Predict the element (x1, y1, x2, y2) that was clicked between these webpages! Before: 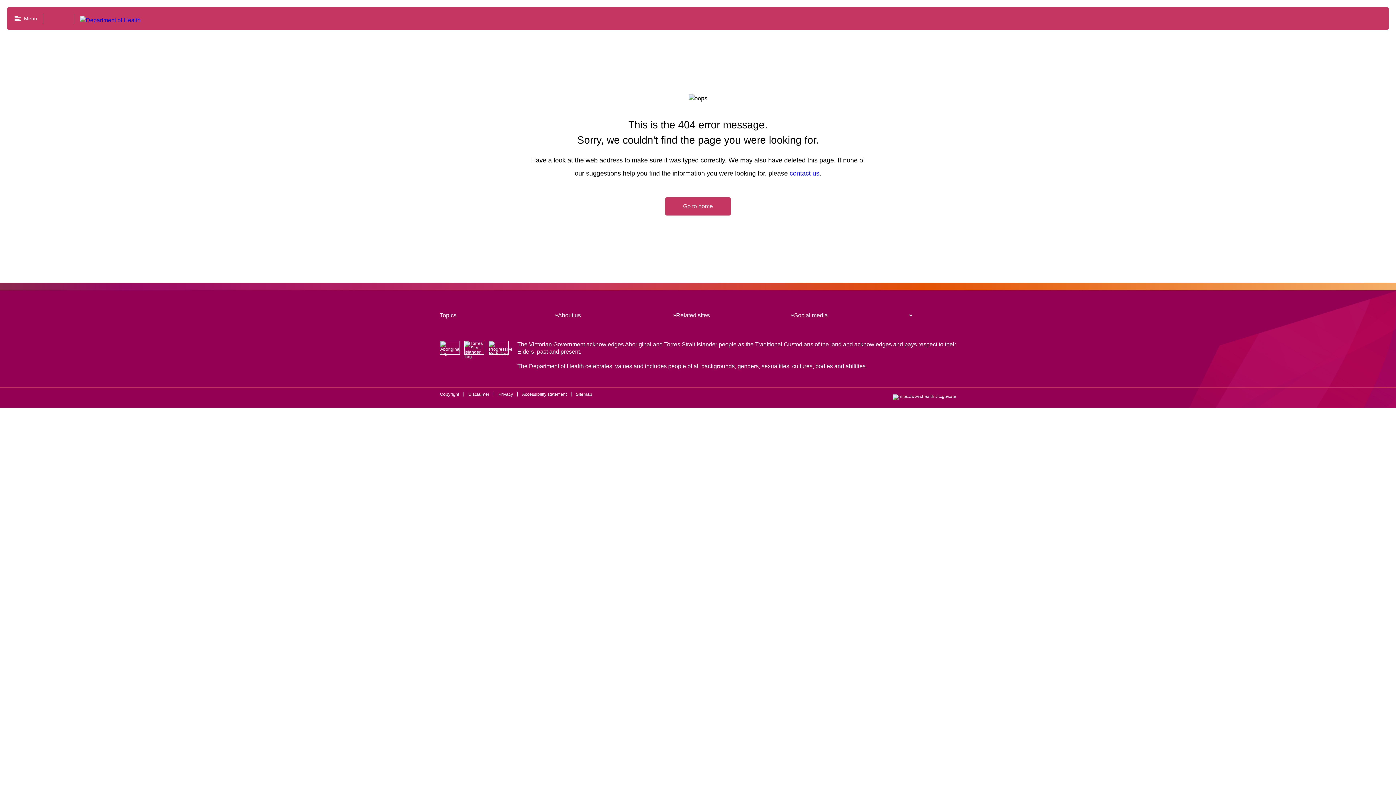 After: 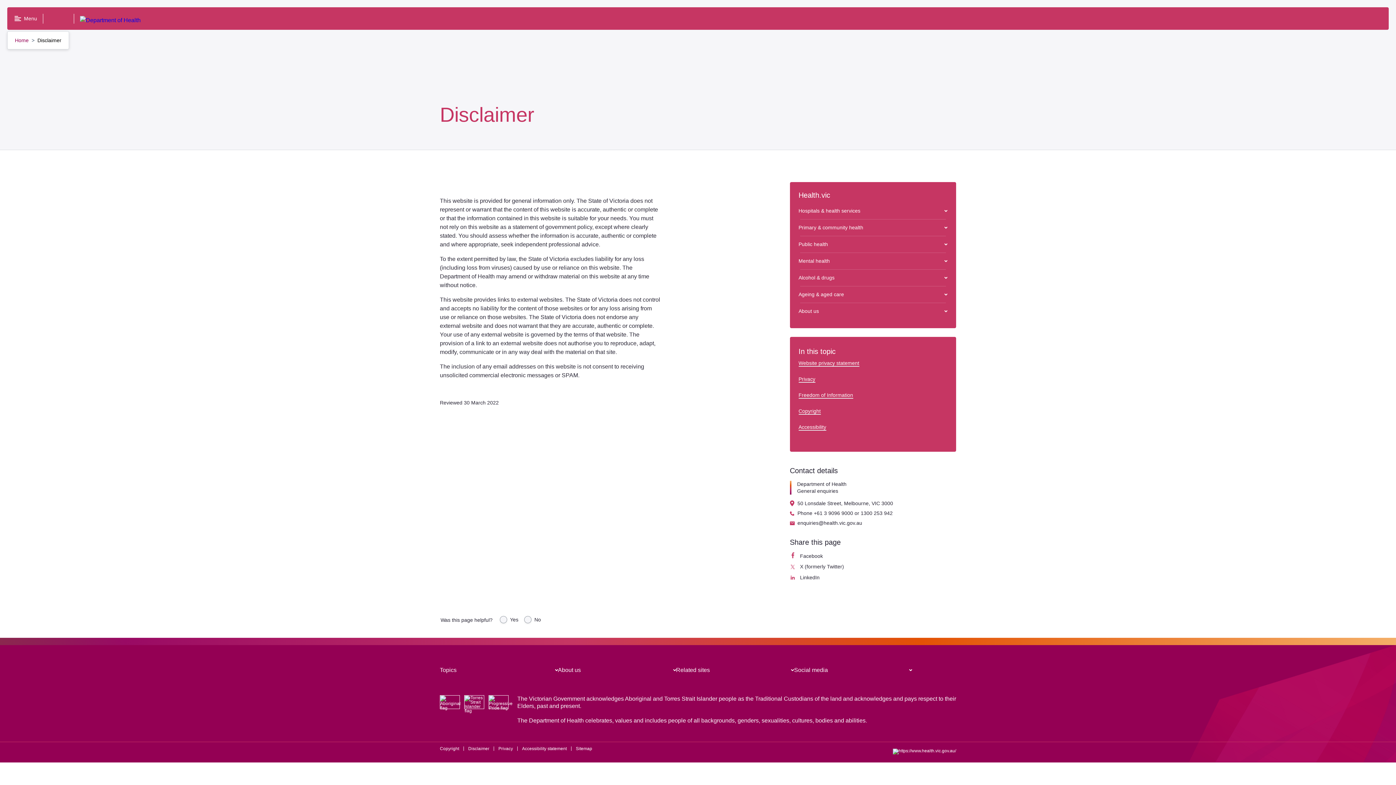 Action: label: Disclaimer bbox: (468, 391, 489, 396)